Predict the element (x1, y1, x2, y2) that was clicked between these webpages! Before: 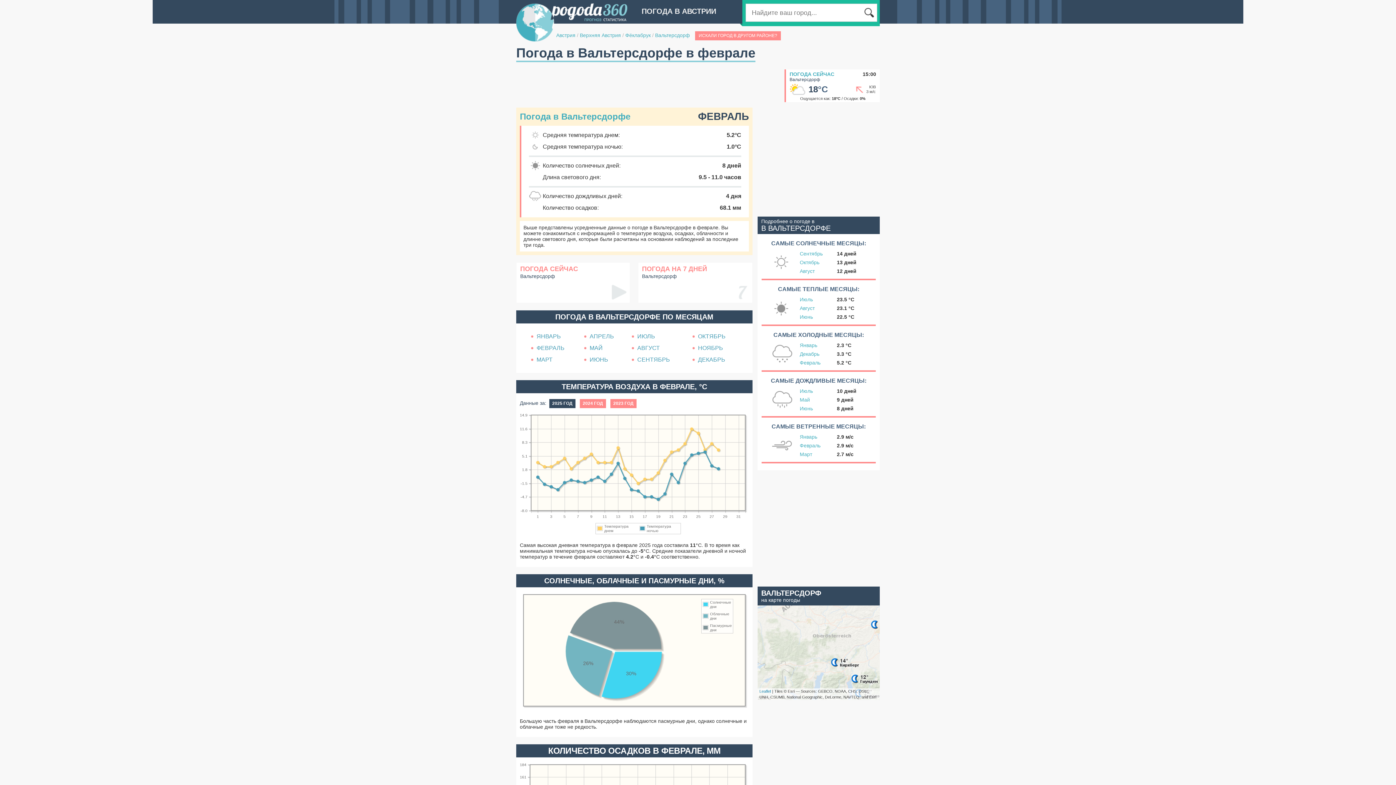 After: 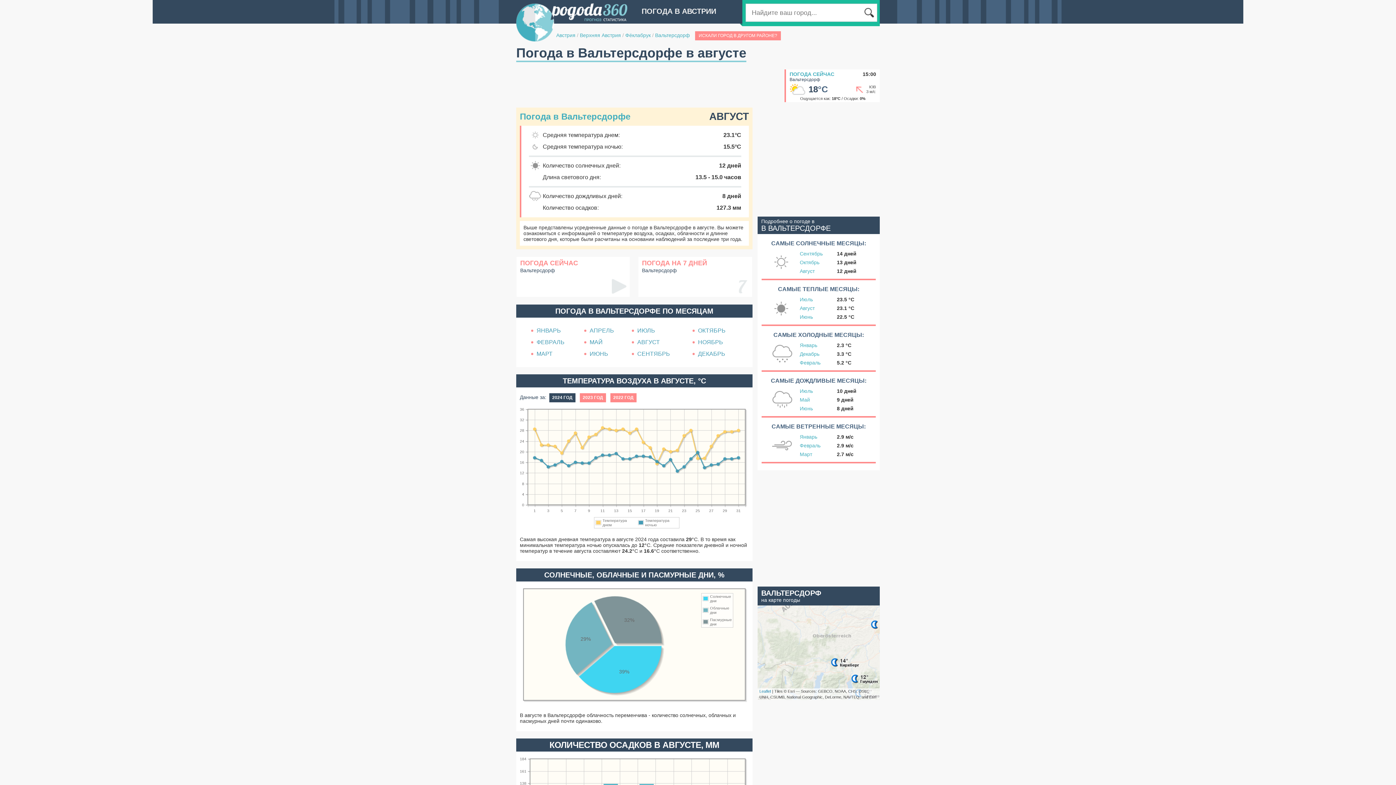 Action: label: Август bbox: (800, 305, 814, 311)